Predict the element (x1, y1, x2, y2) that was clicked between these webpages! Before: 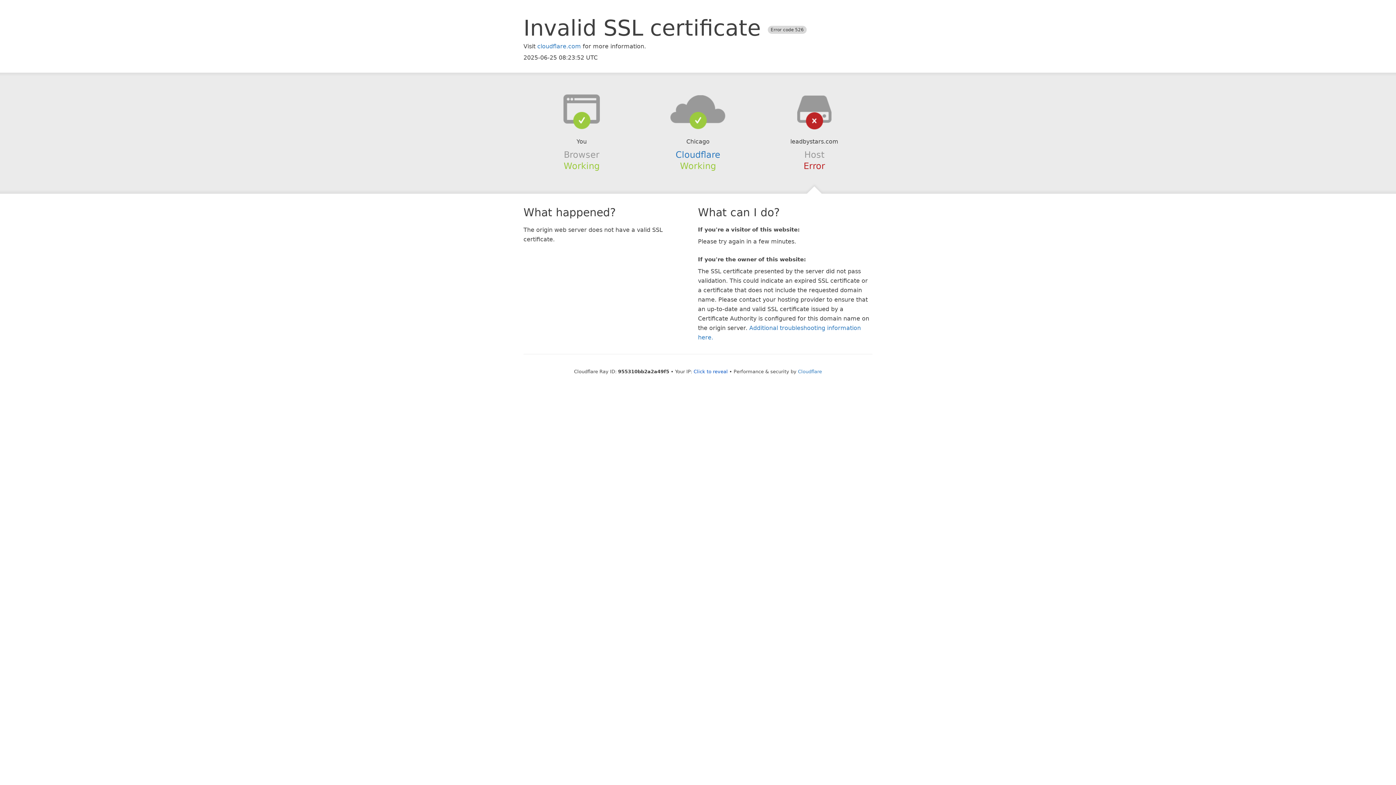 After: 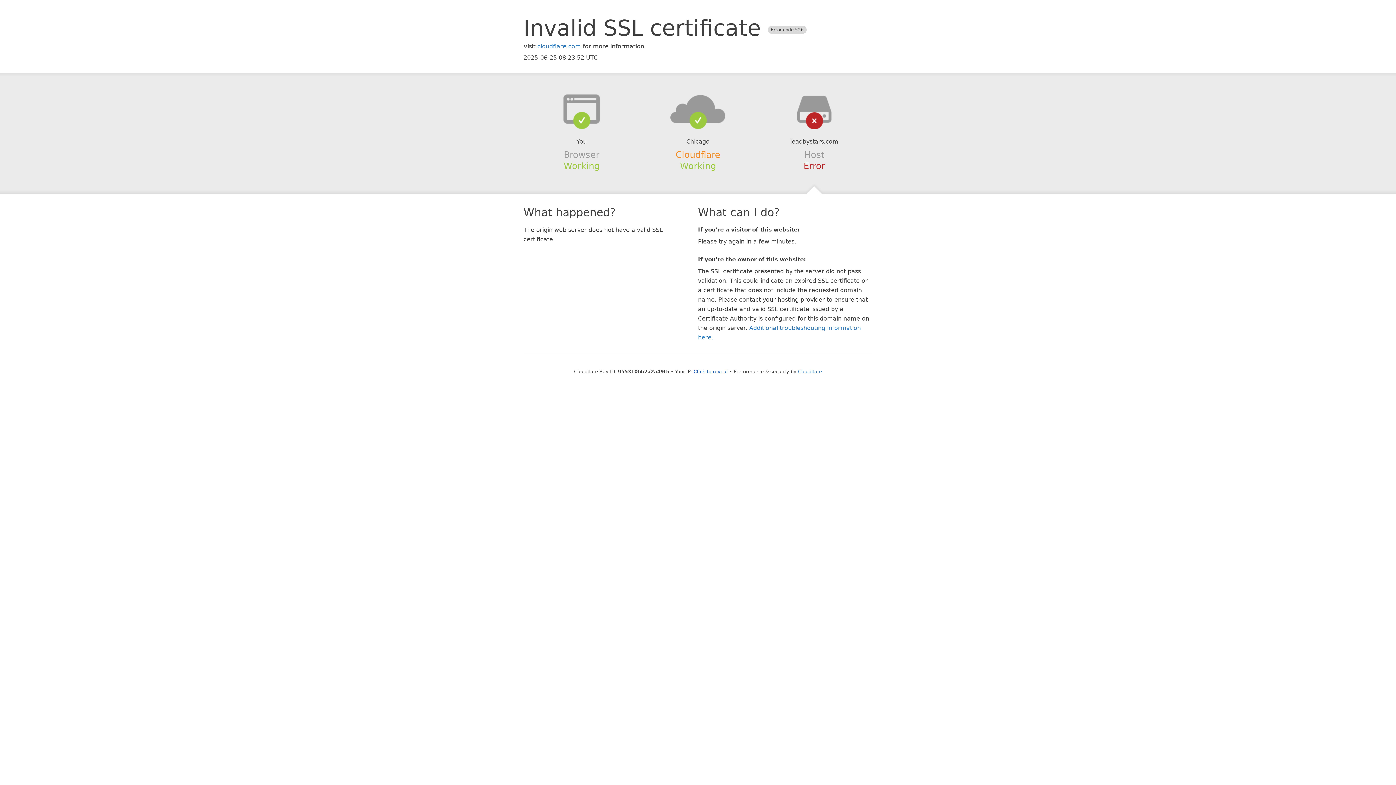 Action: bbox: (675, 149, 720, 159) label: Cloudflare